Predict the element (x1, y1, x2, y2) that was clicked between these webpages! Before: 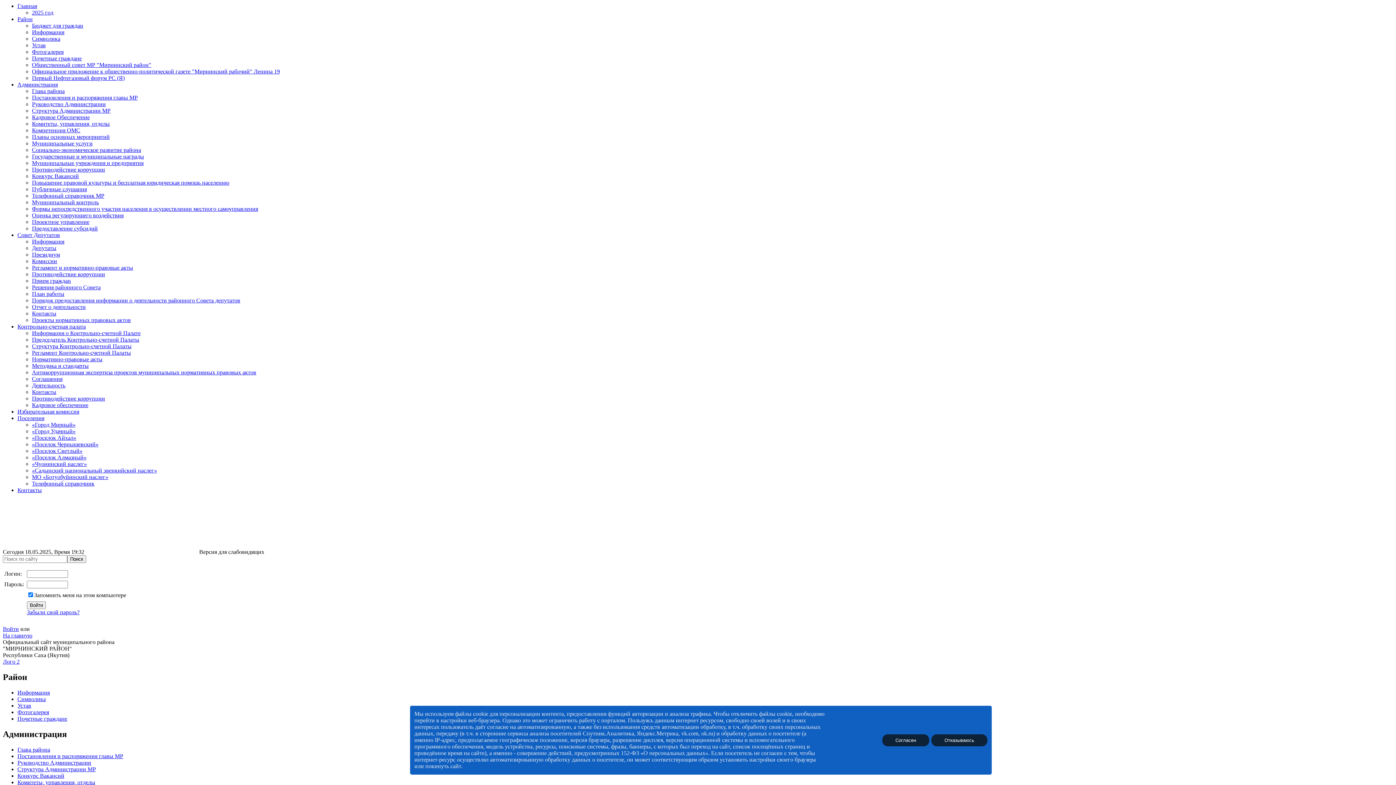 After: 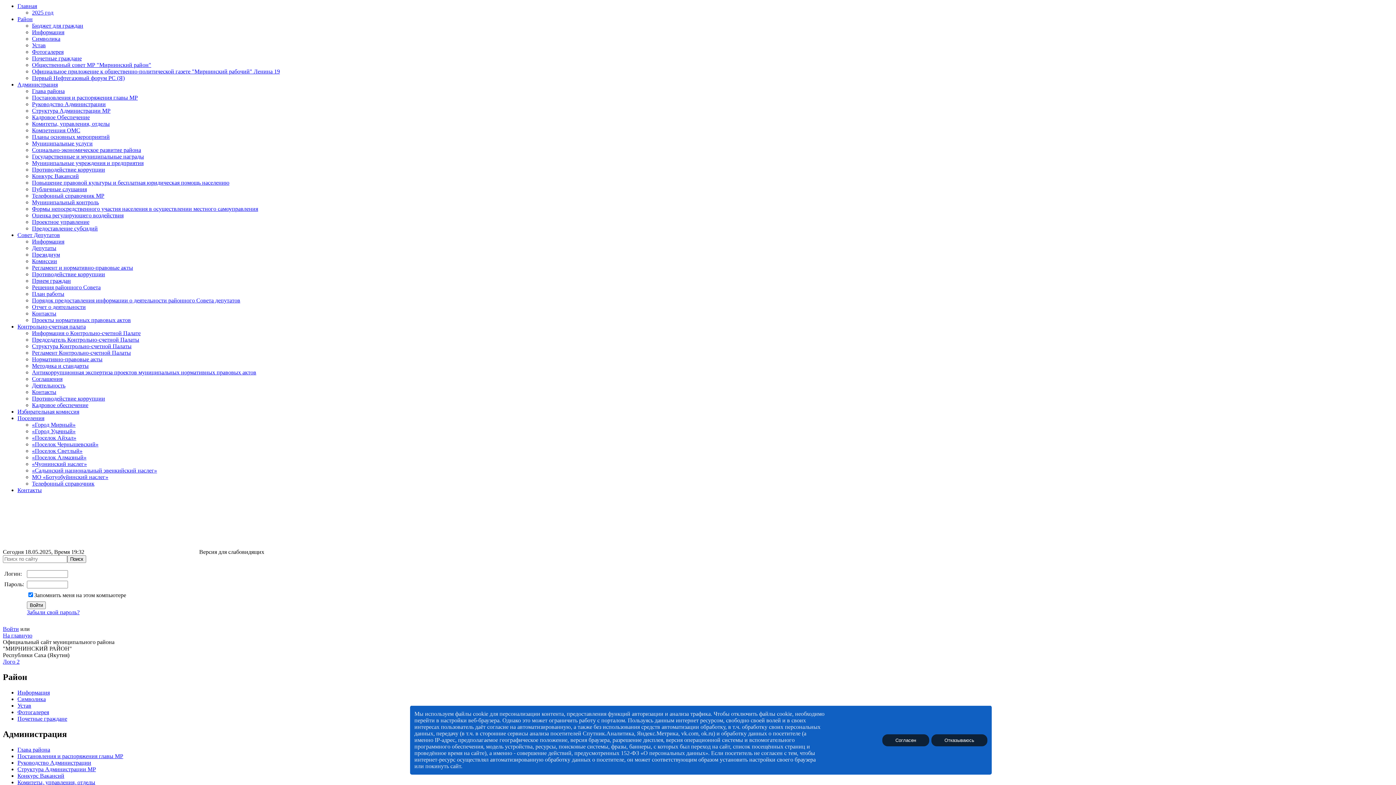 Action: bbox: (32, 356, 102, 362) label: Нормативно-правовые акты